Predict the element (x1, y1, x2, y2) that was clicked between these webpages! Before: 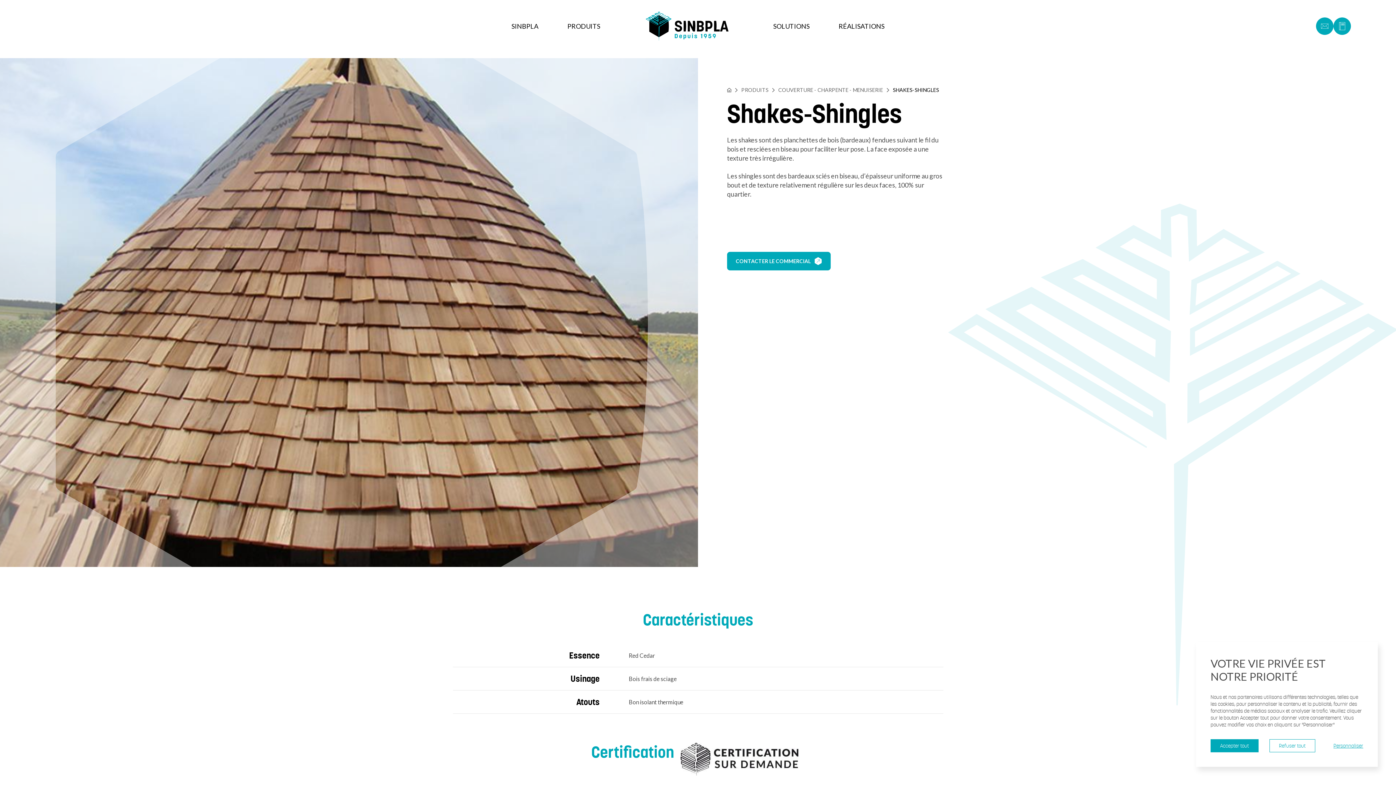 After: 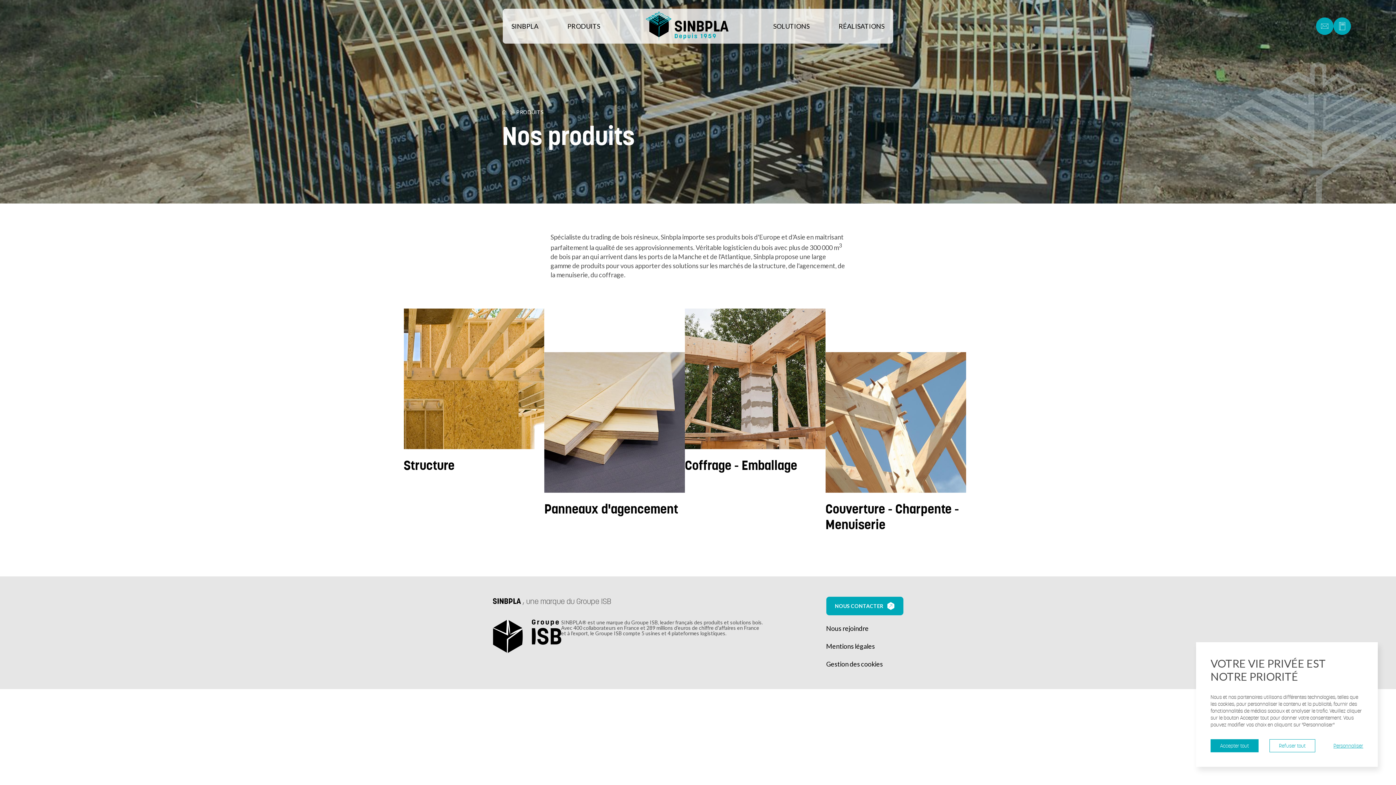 Action: label: PRODUITS bbox: (741, 87, 768, 92)